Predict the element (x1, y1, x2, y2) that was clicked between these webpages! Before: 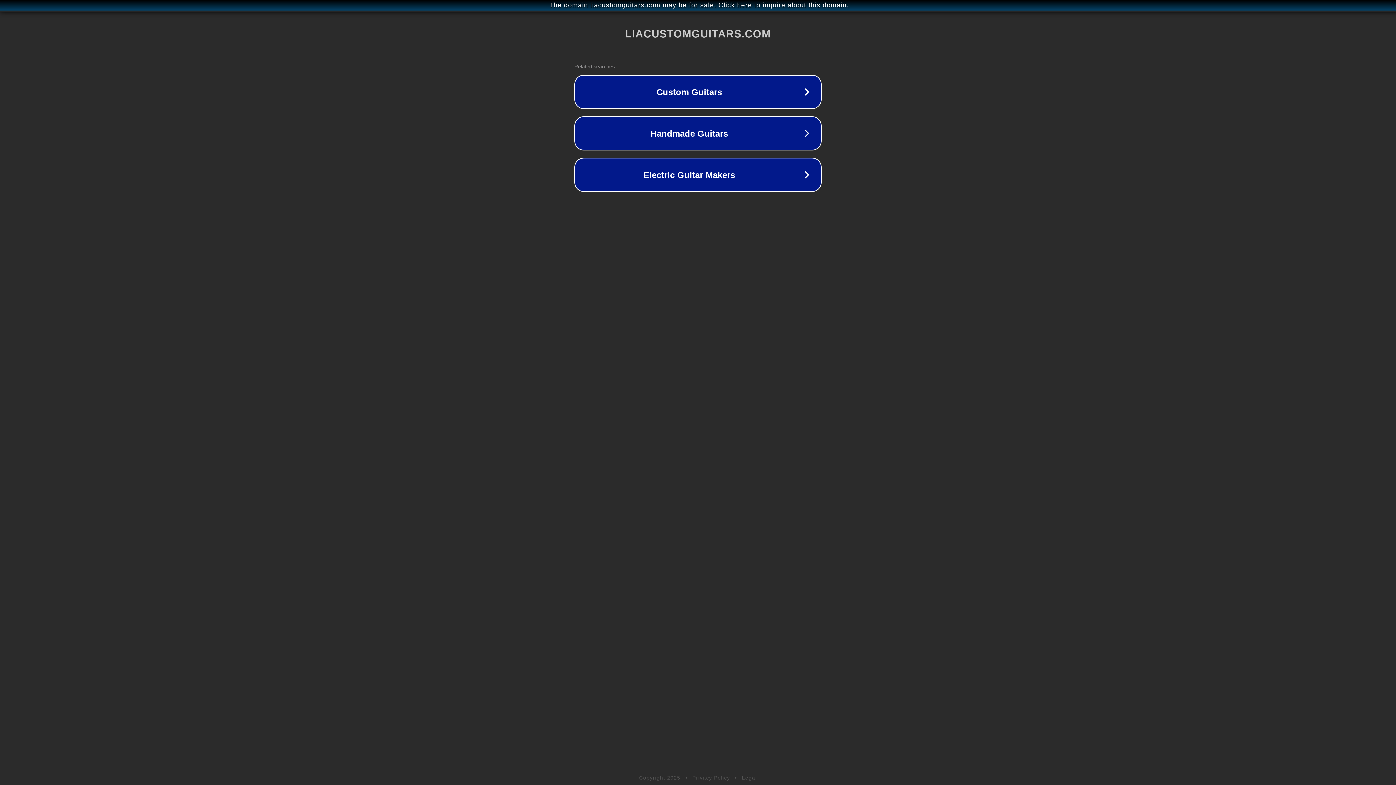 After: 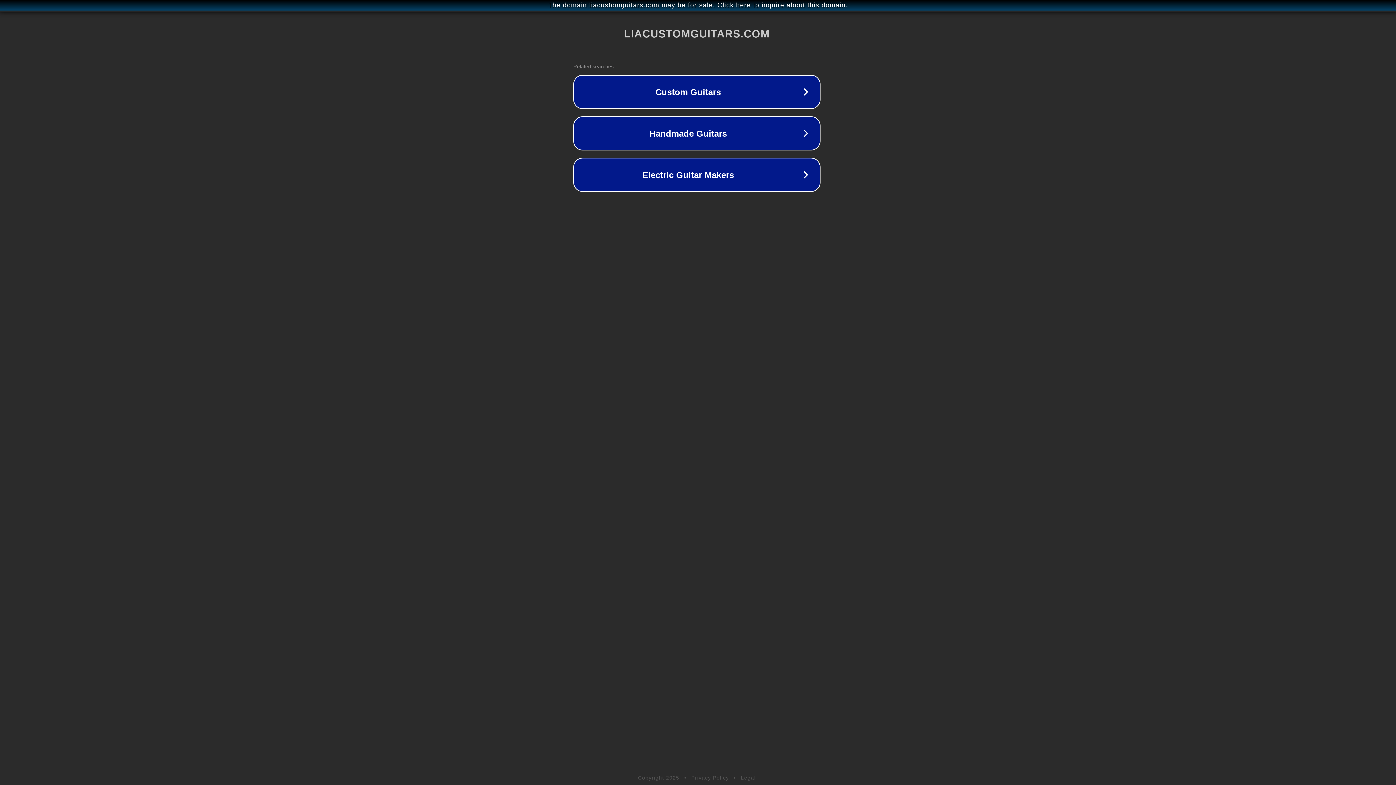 Action: bbox: (1, 1, 1397, 9) label: The domain liacustomguitars.com may be for sale. Click here to inquire about this domain.